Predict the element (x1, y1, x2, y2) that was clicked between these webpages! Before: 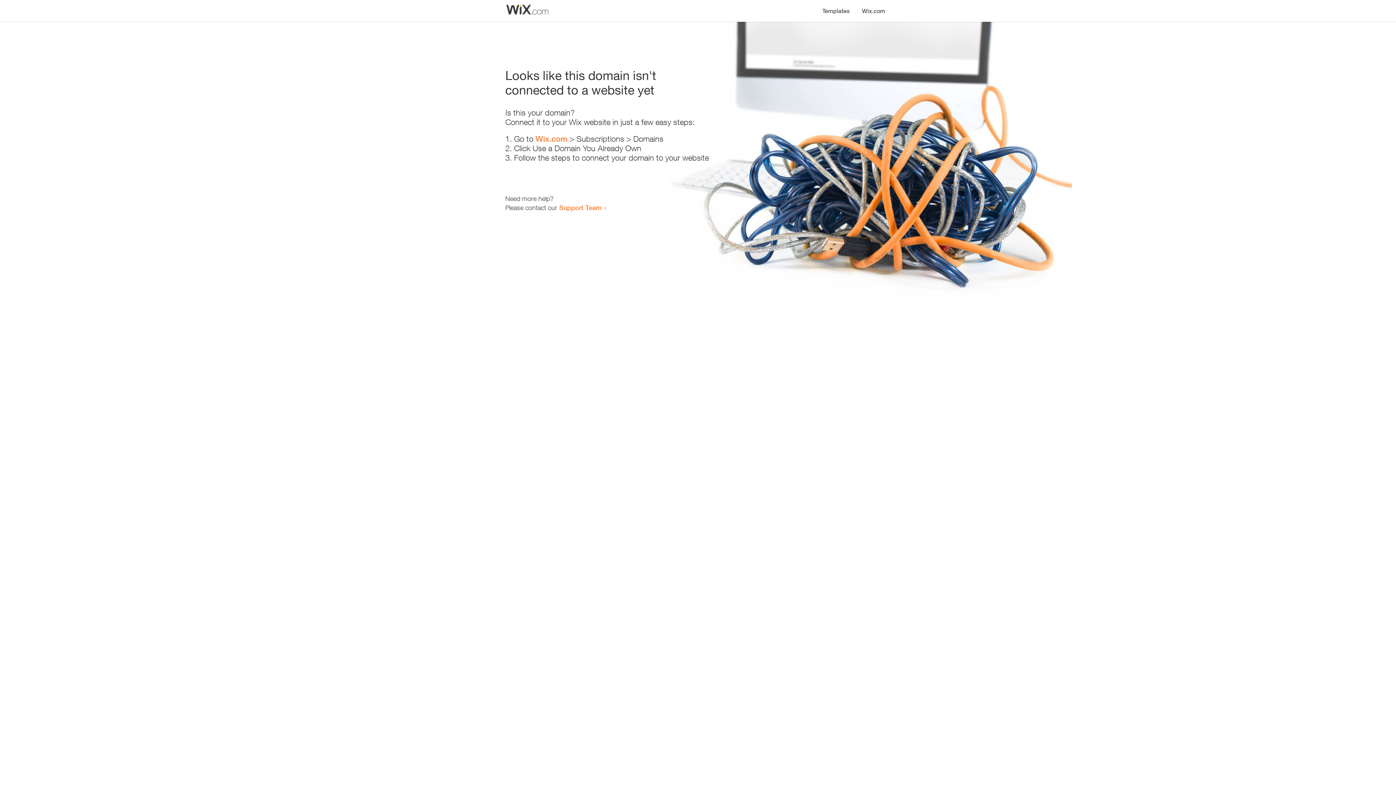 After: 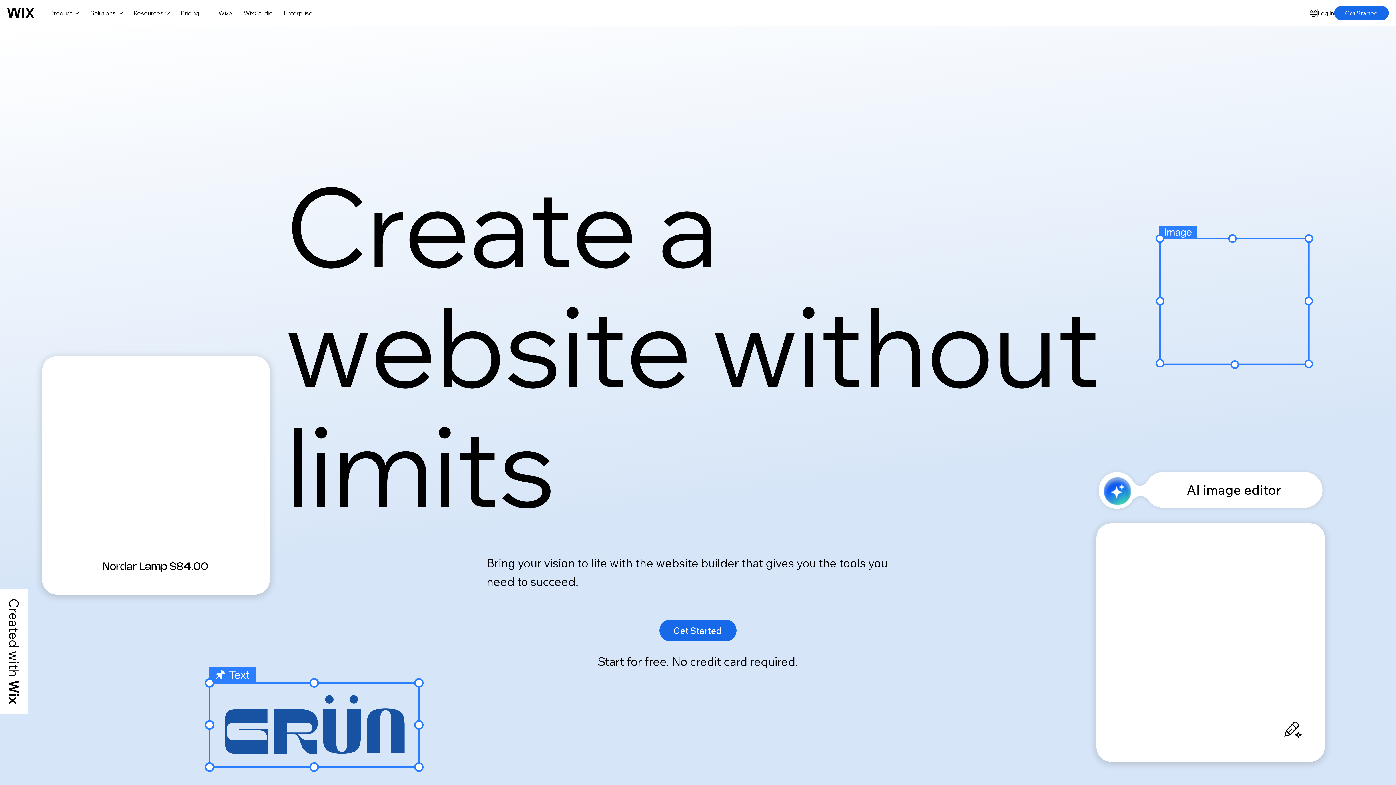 Action: label: Wix.com bbox: (856, 0, 890, 14)